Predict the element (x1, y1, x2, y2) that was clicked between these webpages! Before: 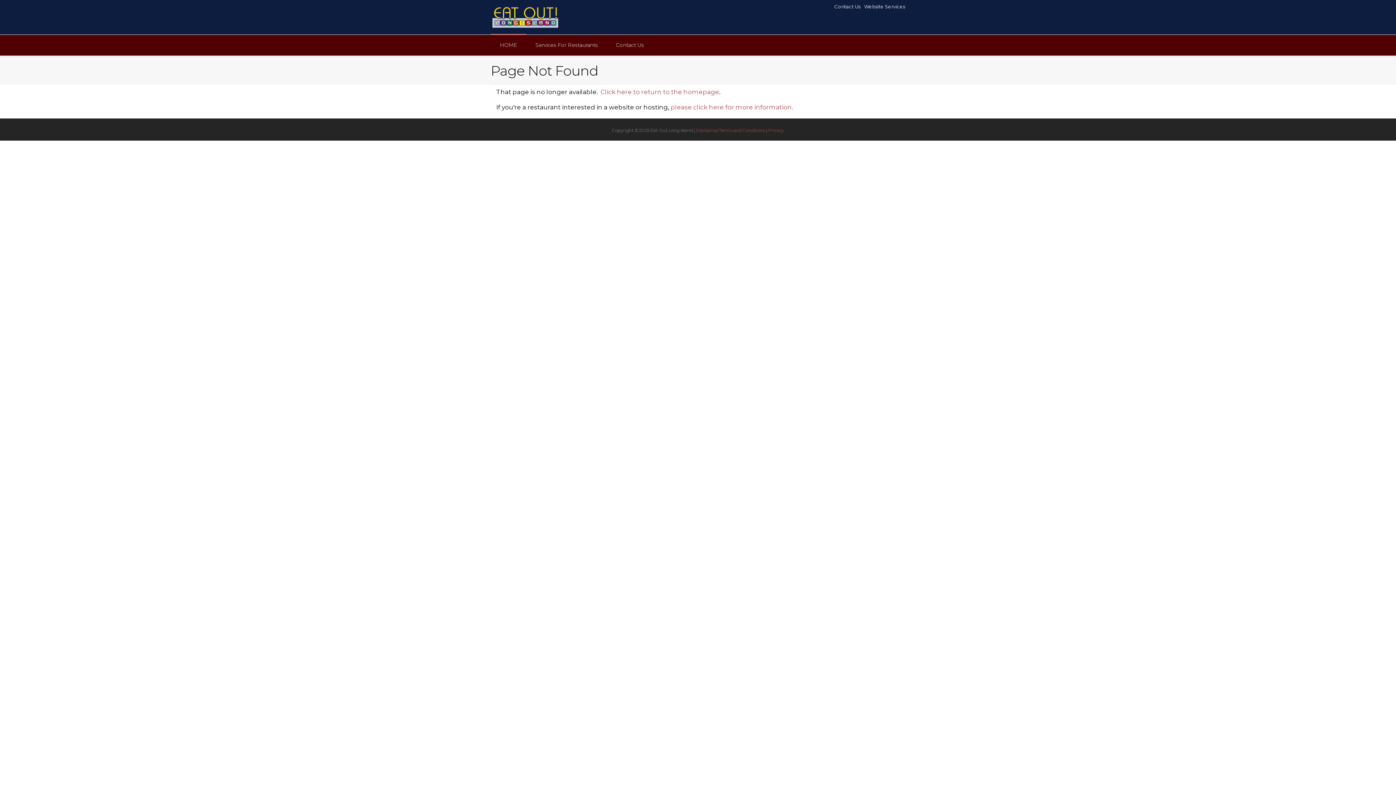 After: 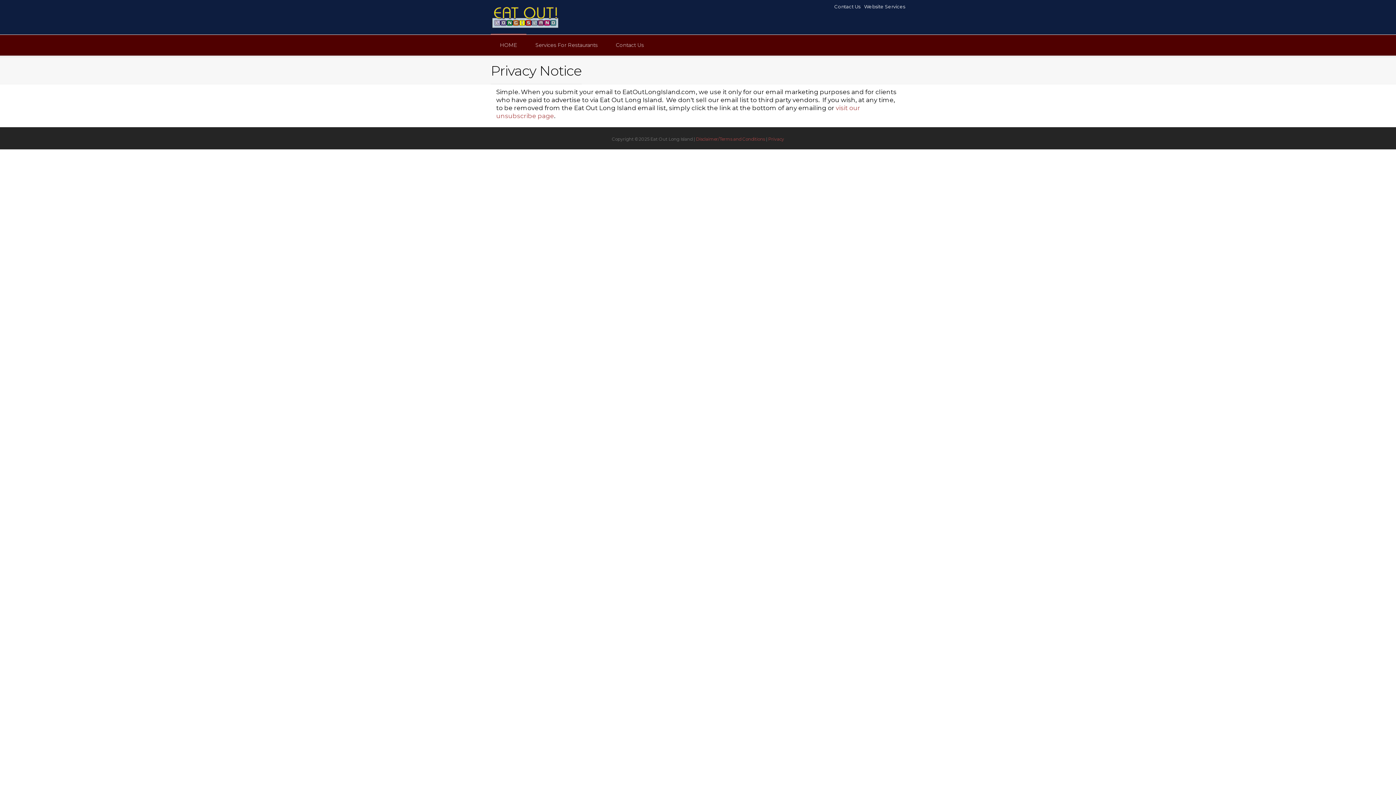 Action: label: Privacy bbox: (768, 127, 784, 133)